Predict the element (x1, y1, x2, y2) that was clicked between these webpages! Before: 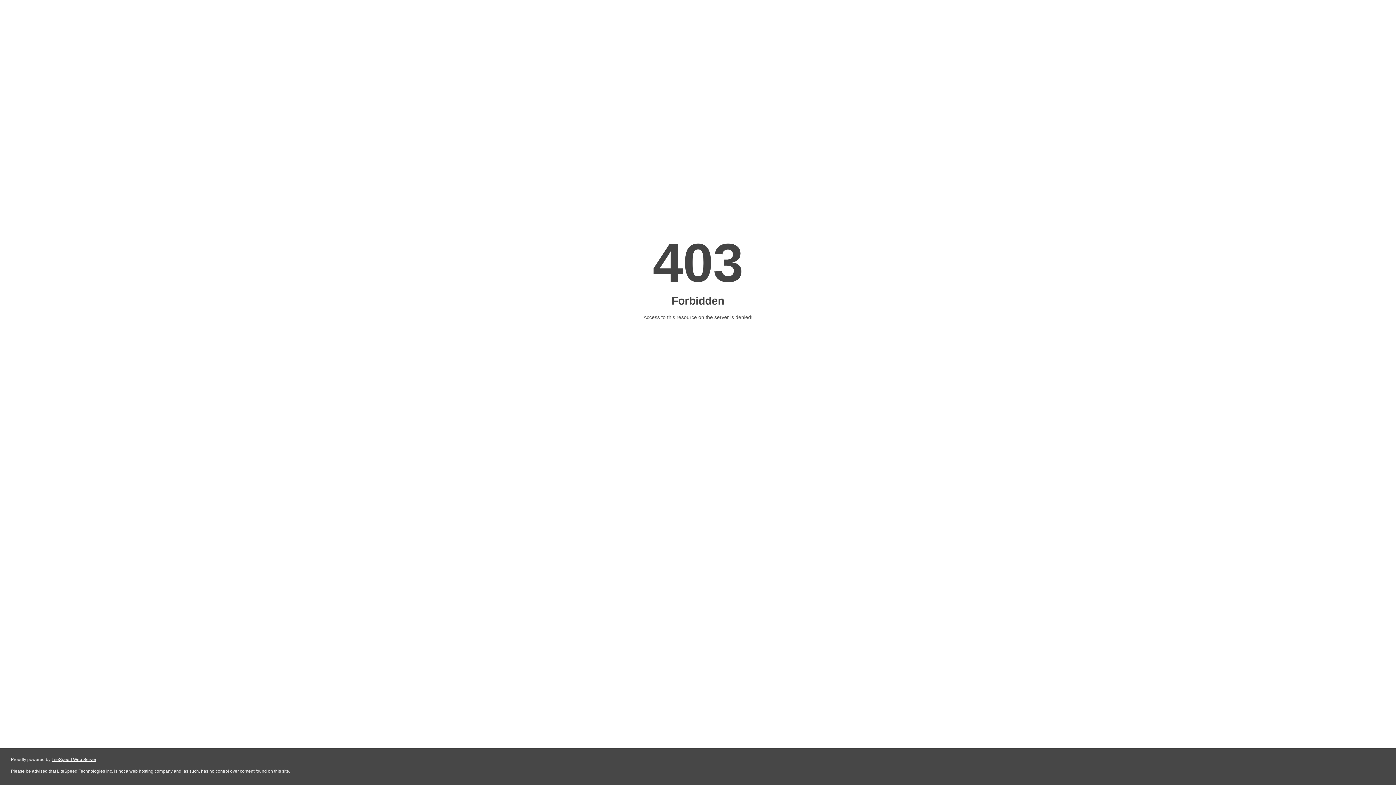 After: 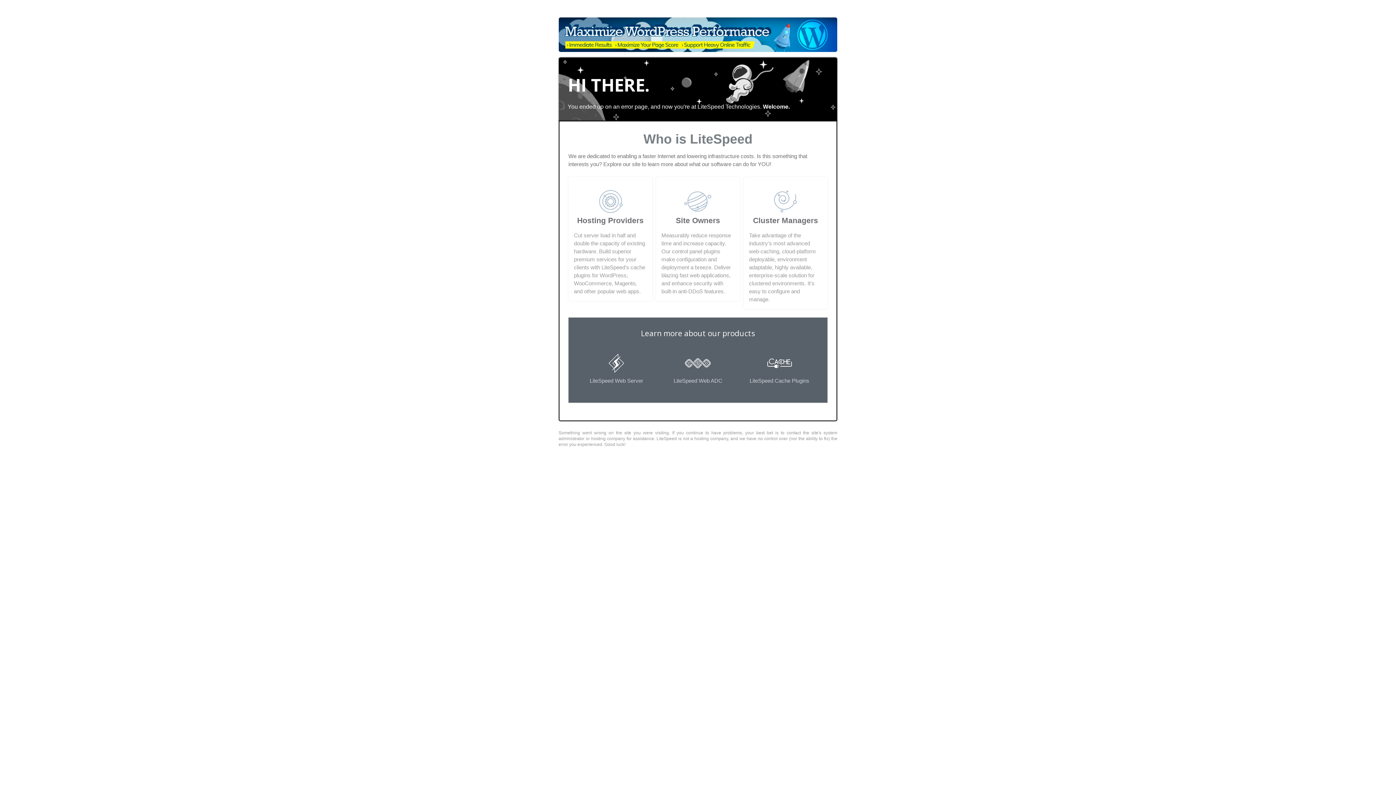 Action: bbox: (51, 757, 96, 762) label: LiteSpeed Web Server